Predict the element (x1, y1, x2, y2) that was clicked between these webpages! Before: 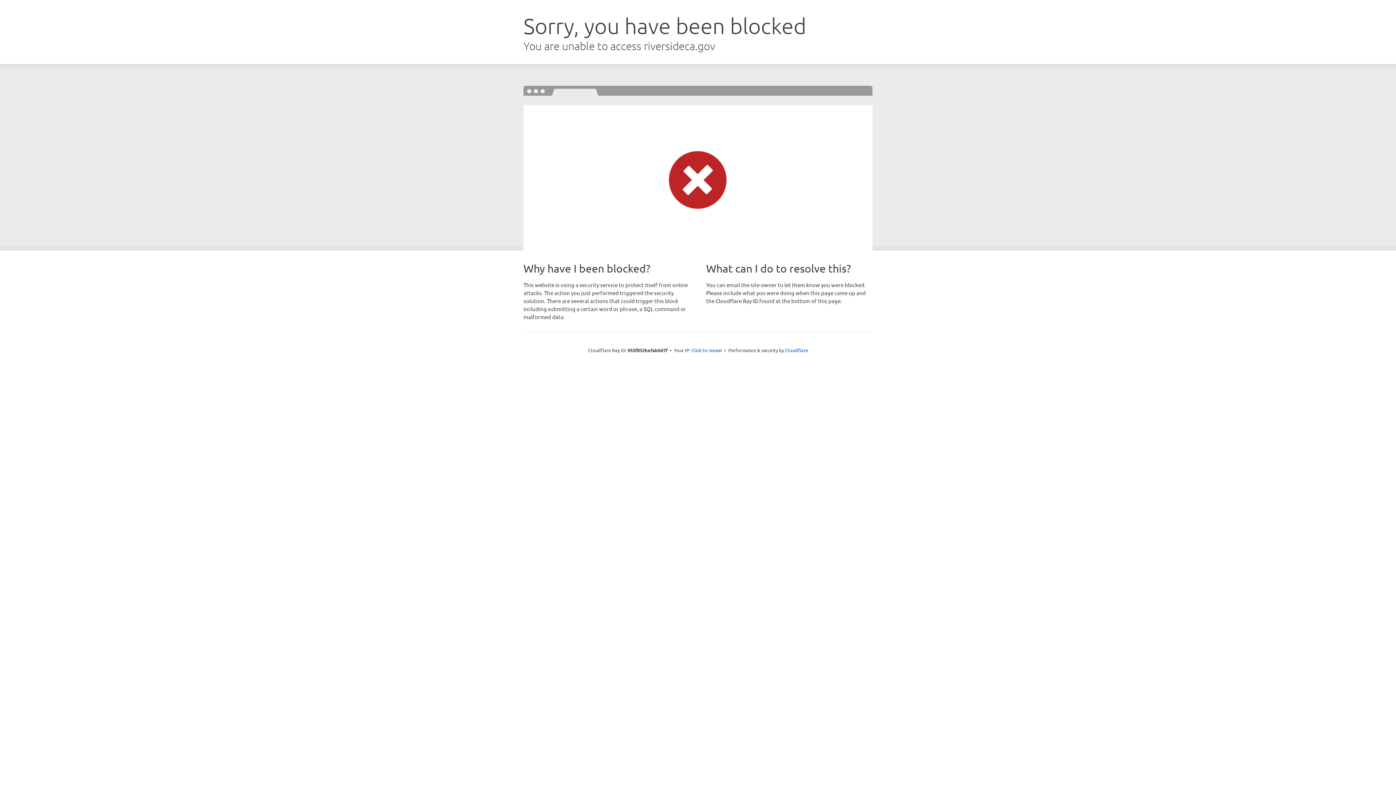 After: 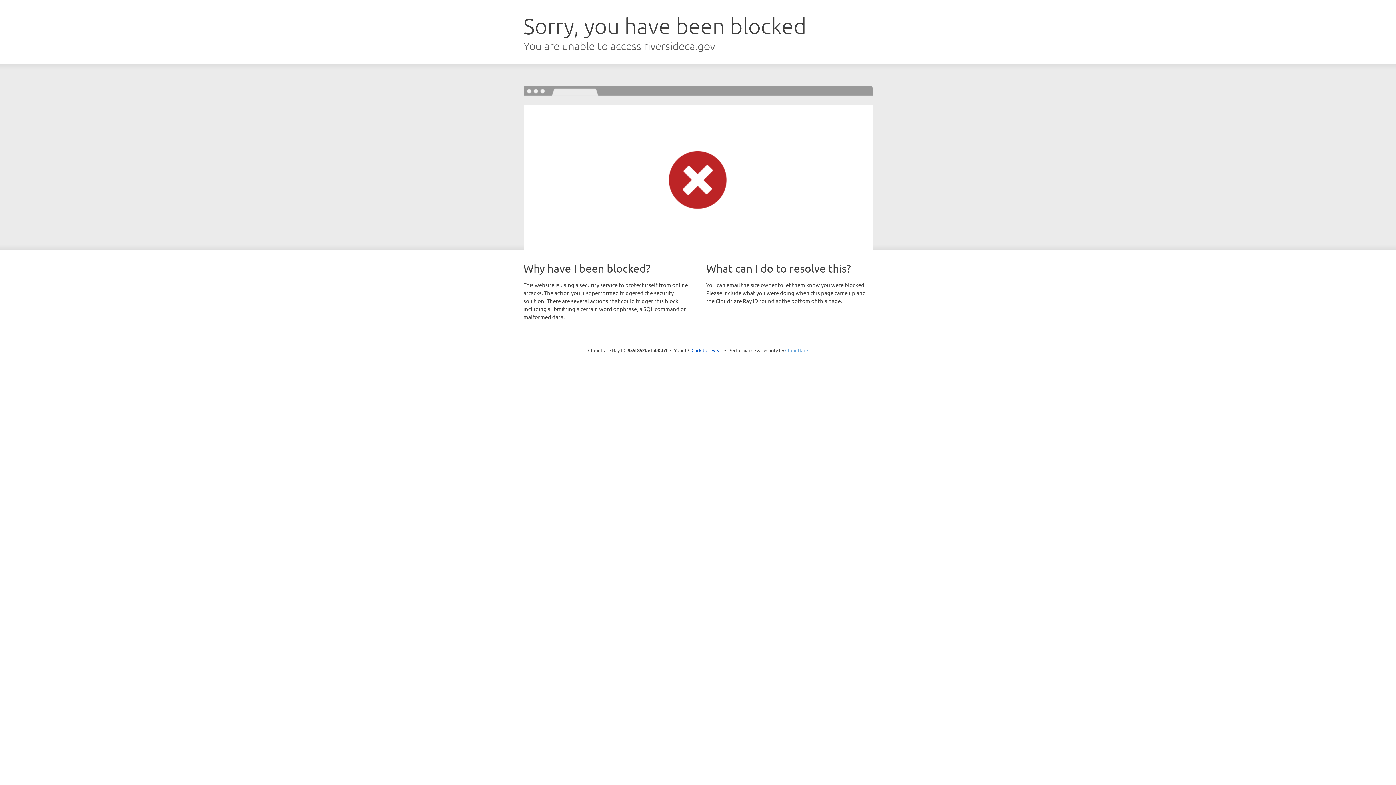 Action: label: Cloudflare bbox: (785, 347, 808, 353)